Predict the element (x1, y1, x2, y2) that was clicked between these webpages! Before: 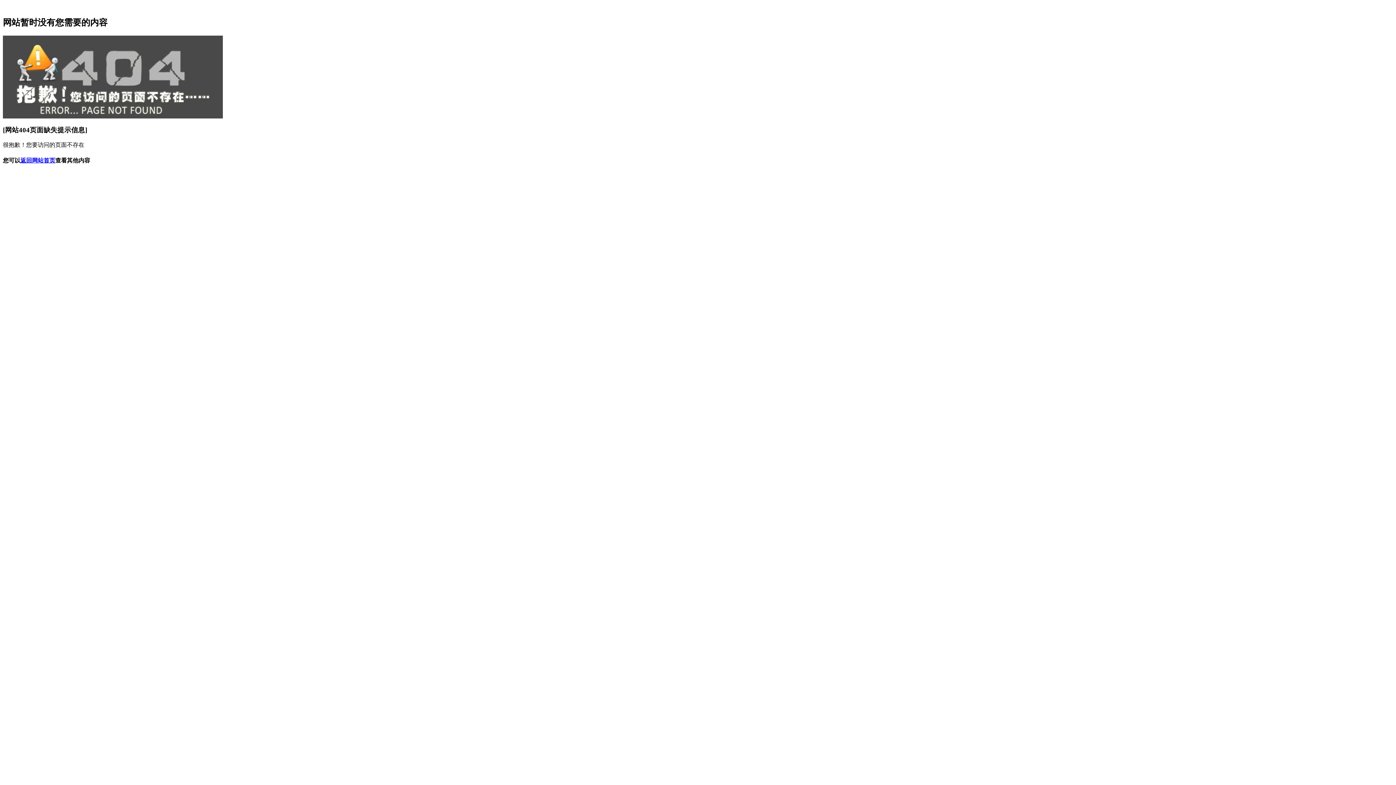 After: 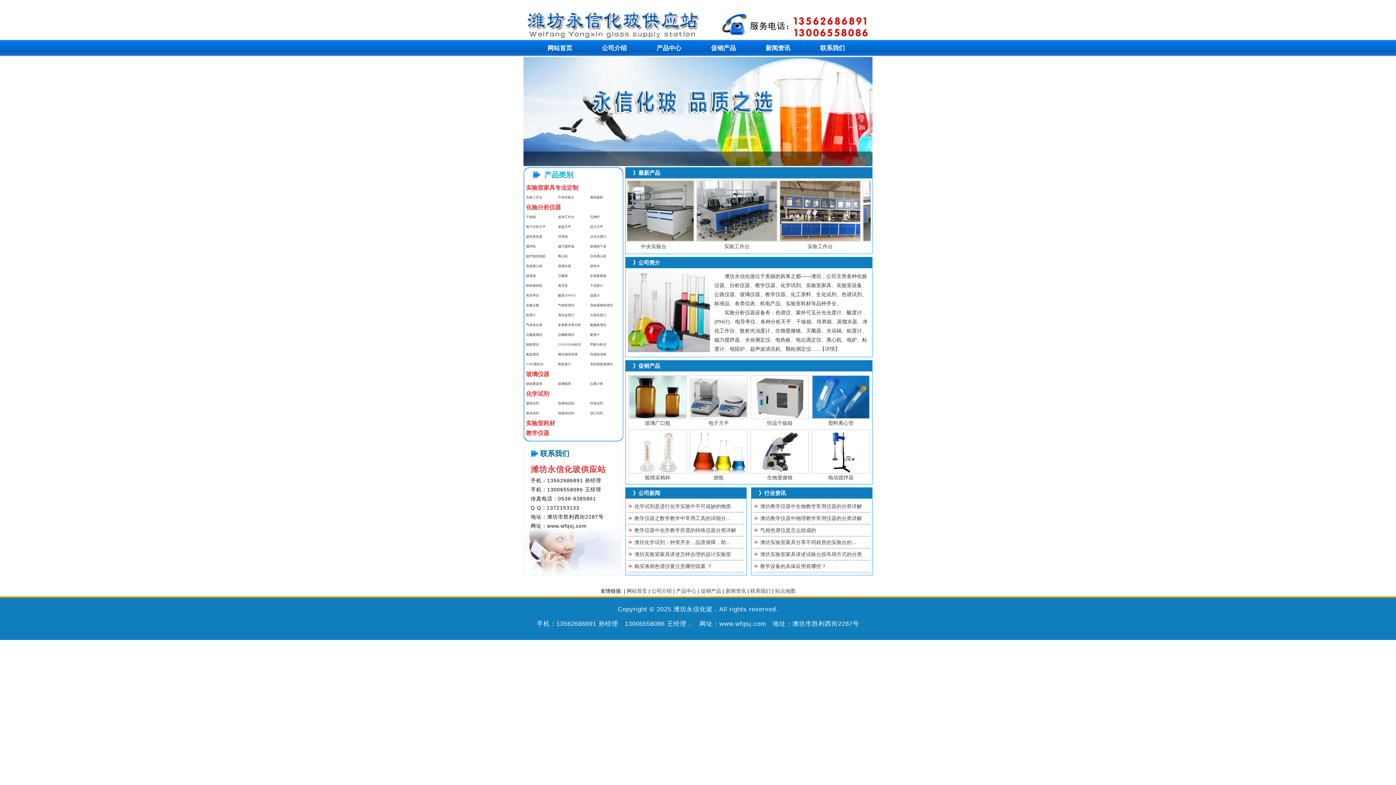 Action: bbox: (20, 157, 55, 163) label: 返回网站首页